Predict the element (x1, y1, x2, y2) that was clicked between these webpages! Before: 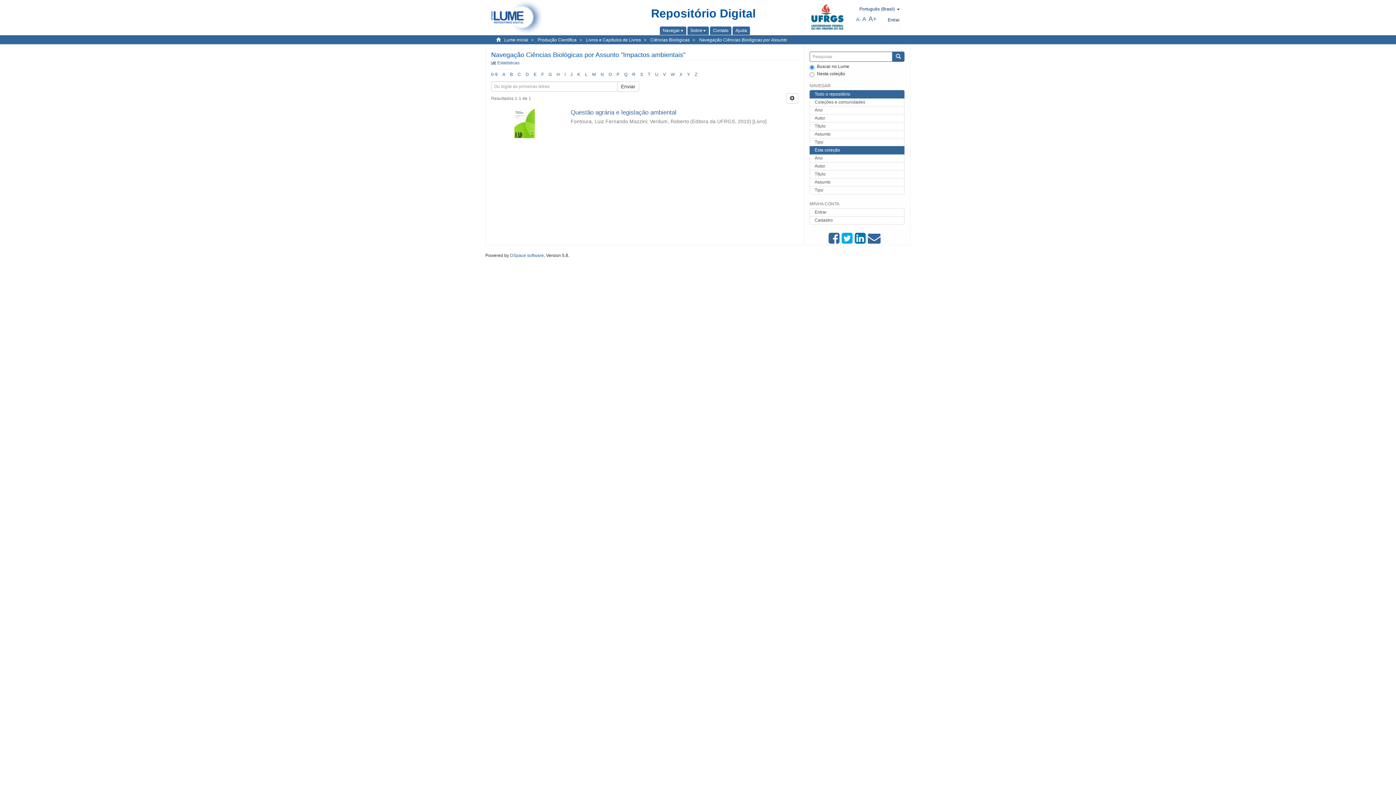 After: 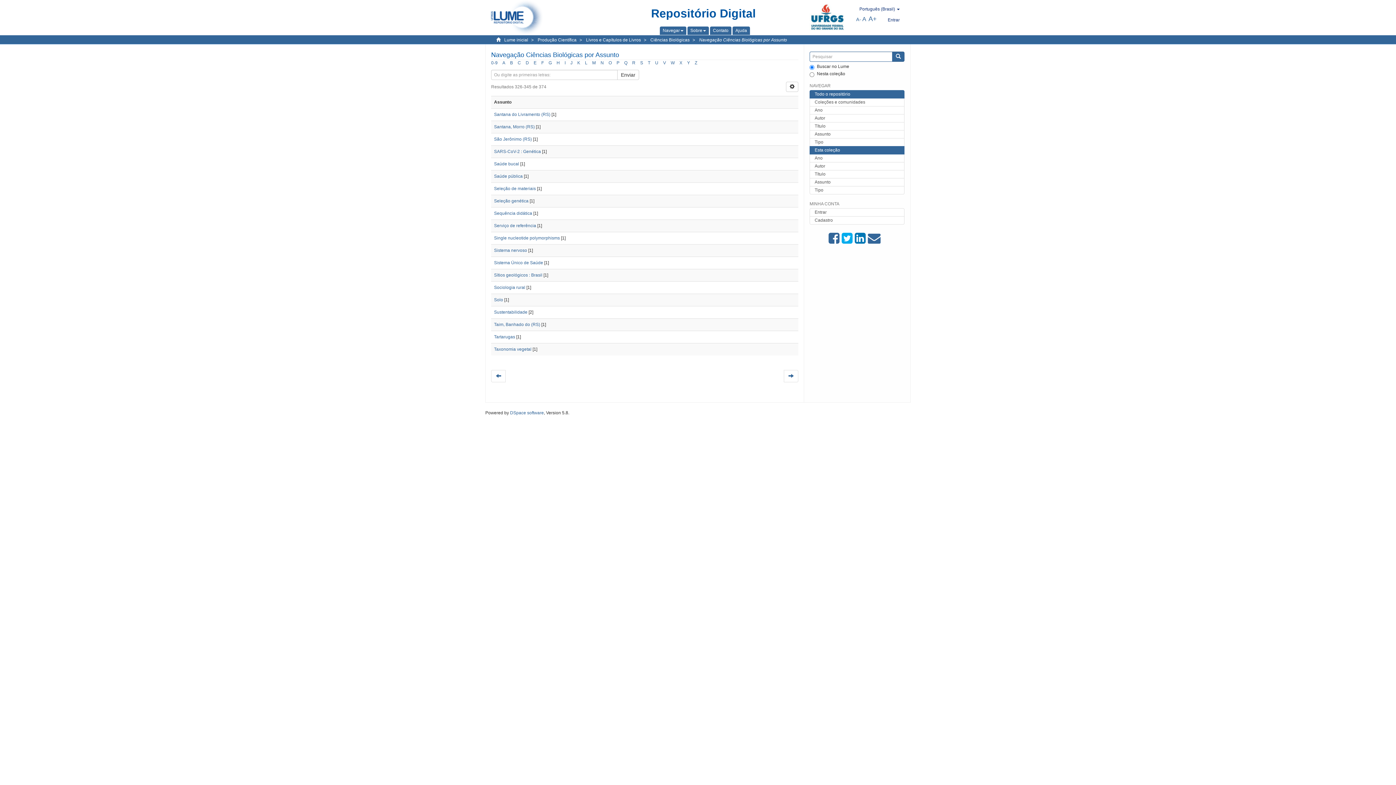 Action: label: S bbox: (640, 72, 643, 77)